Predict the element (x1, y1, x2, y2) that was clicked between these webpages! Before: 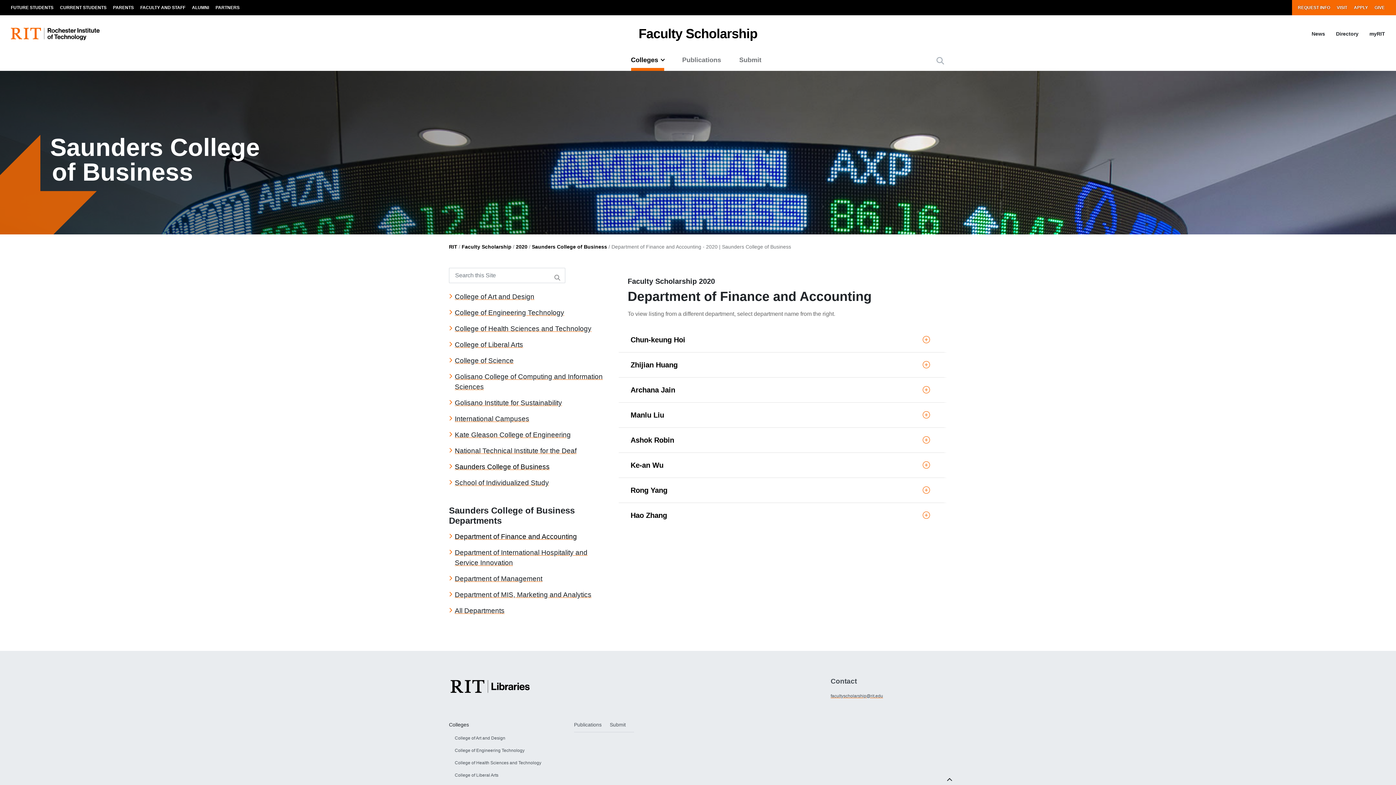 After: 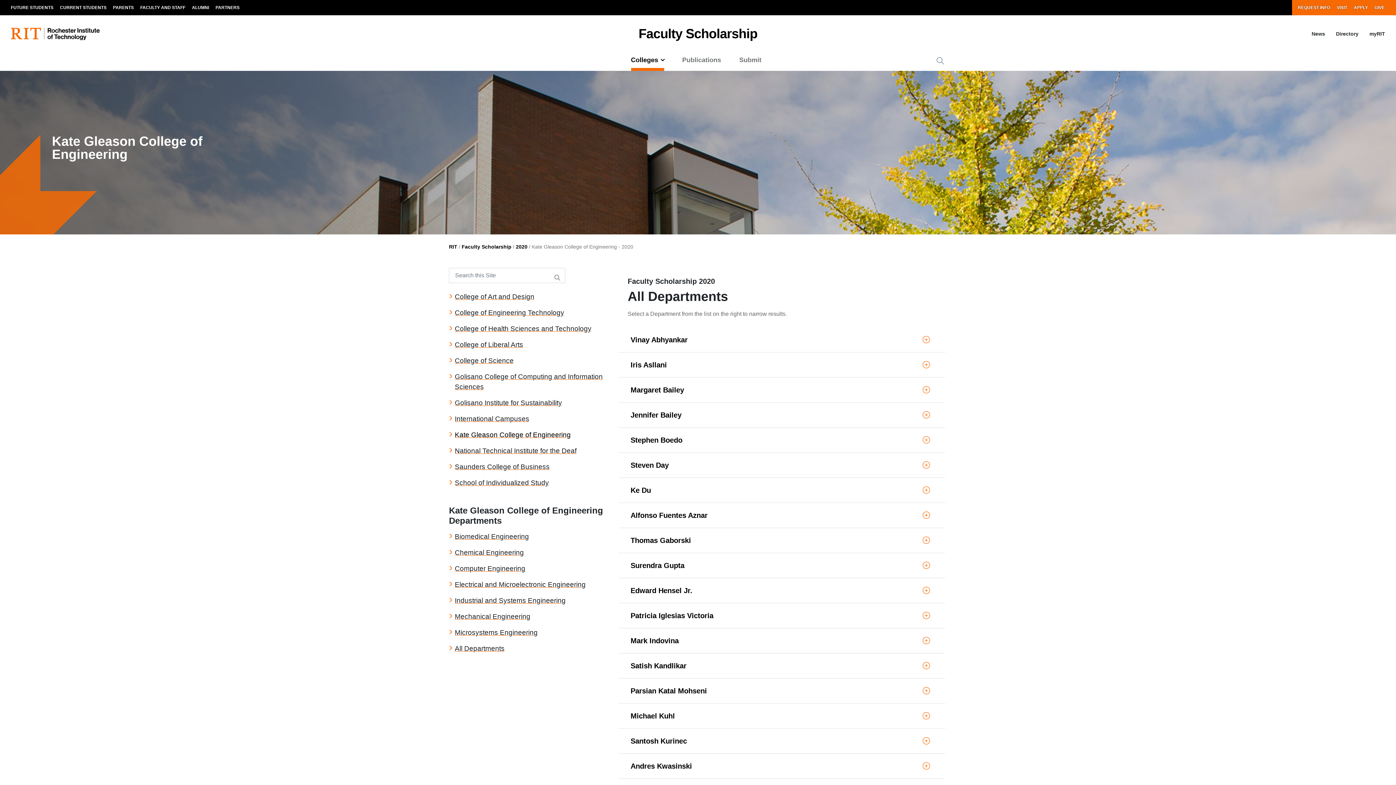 Action: bbox: (454, 432, 579, 438) label: Kate Gleason College of Engineering